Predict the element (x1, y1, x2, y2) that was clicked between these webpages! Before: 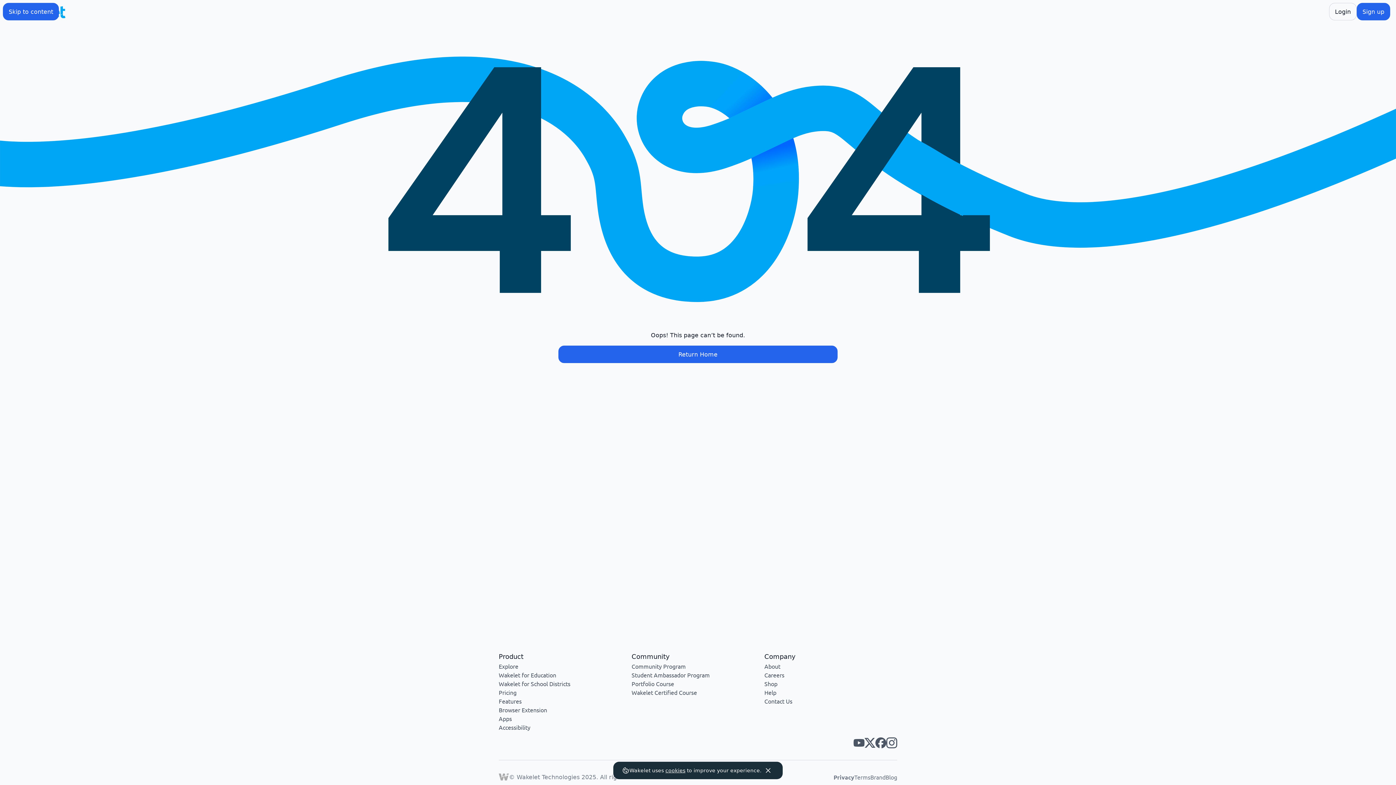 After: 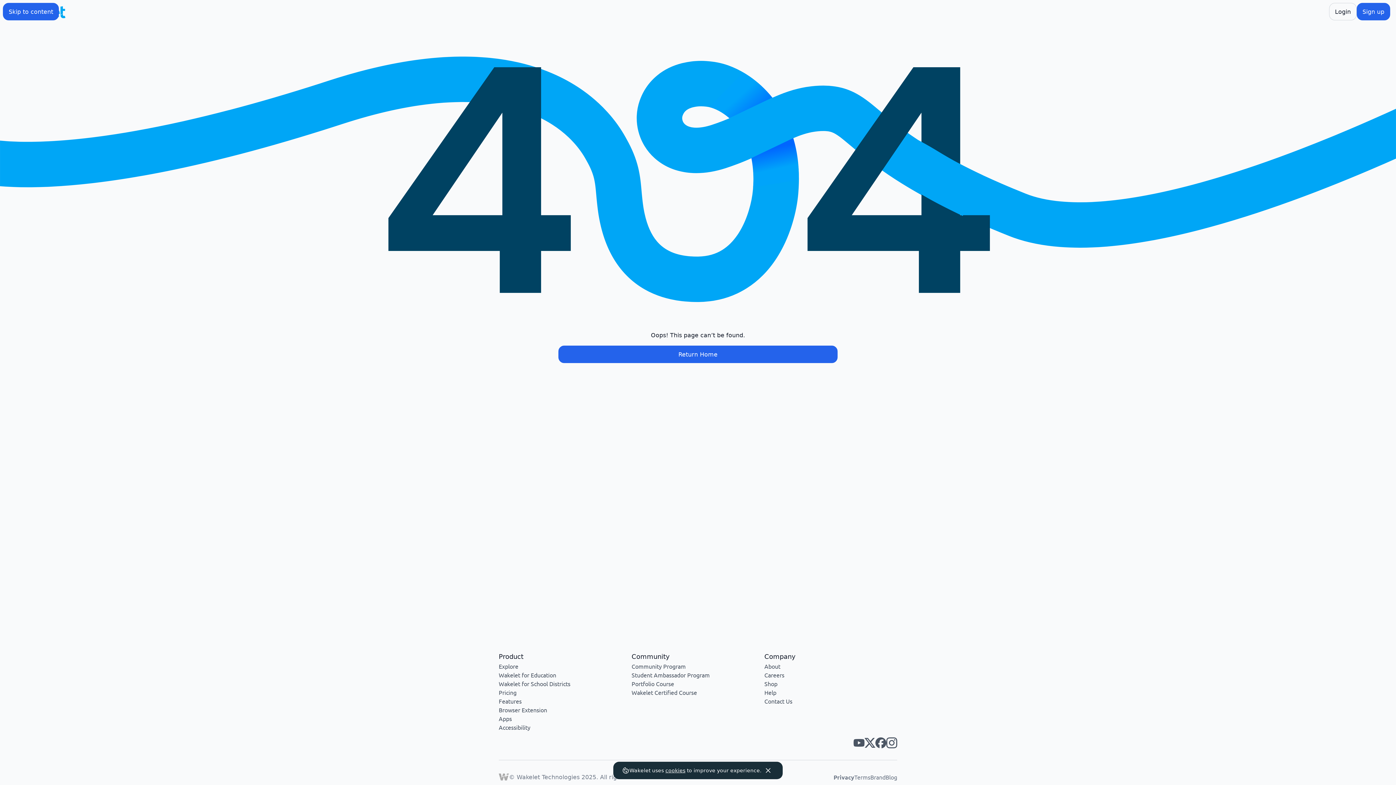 Action: label: Contact Us bbox: (764, 697, 792, 705)